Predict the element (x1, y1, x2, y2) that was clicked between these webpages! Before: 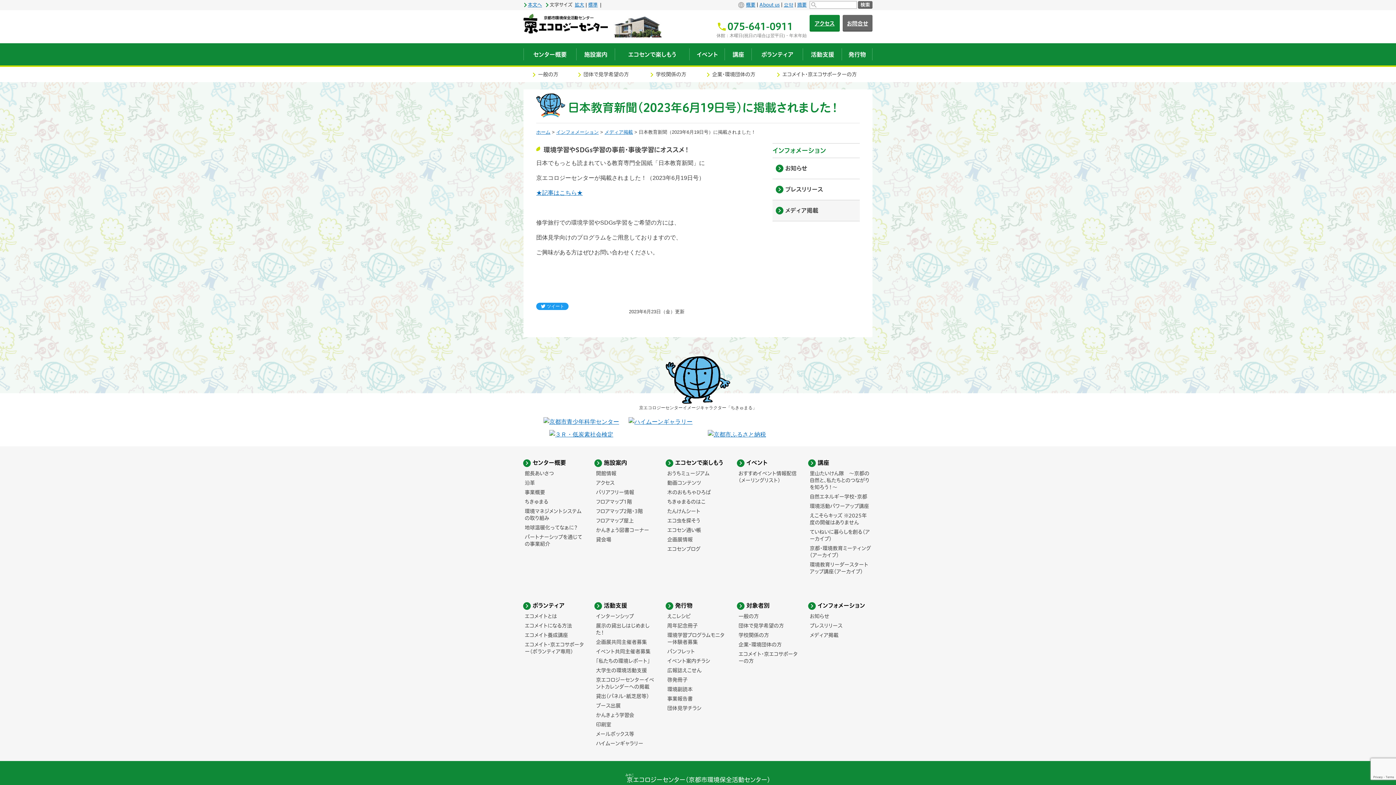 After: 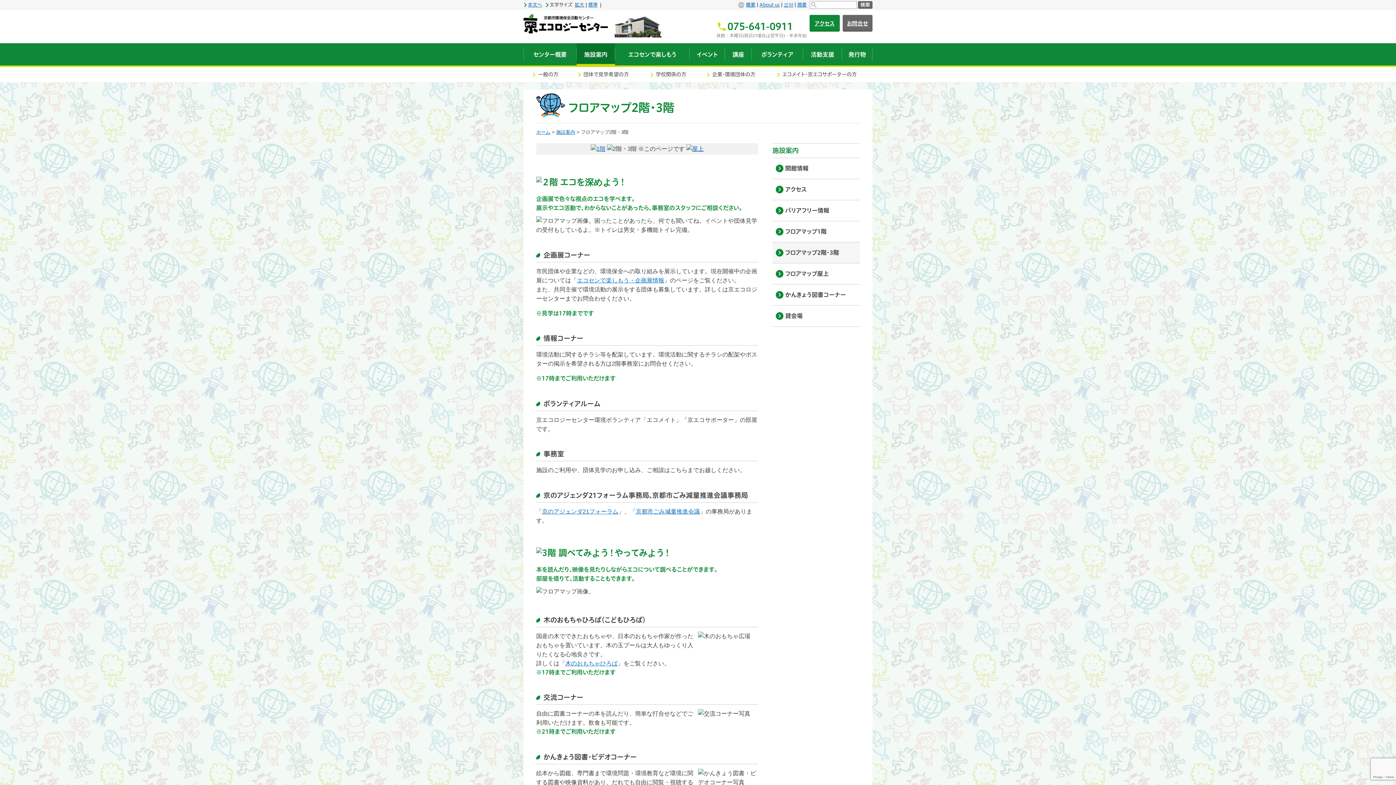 Action: label: フロアマップ2階・3階 bbox: (594, 507, 658, 516)